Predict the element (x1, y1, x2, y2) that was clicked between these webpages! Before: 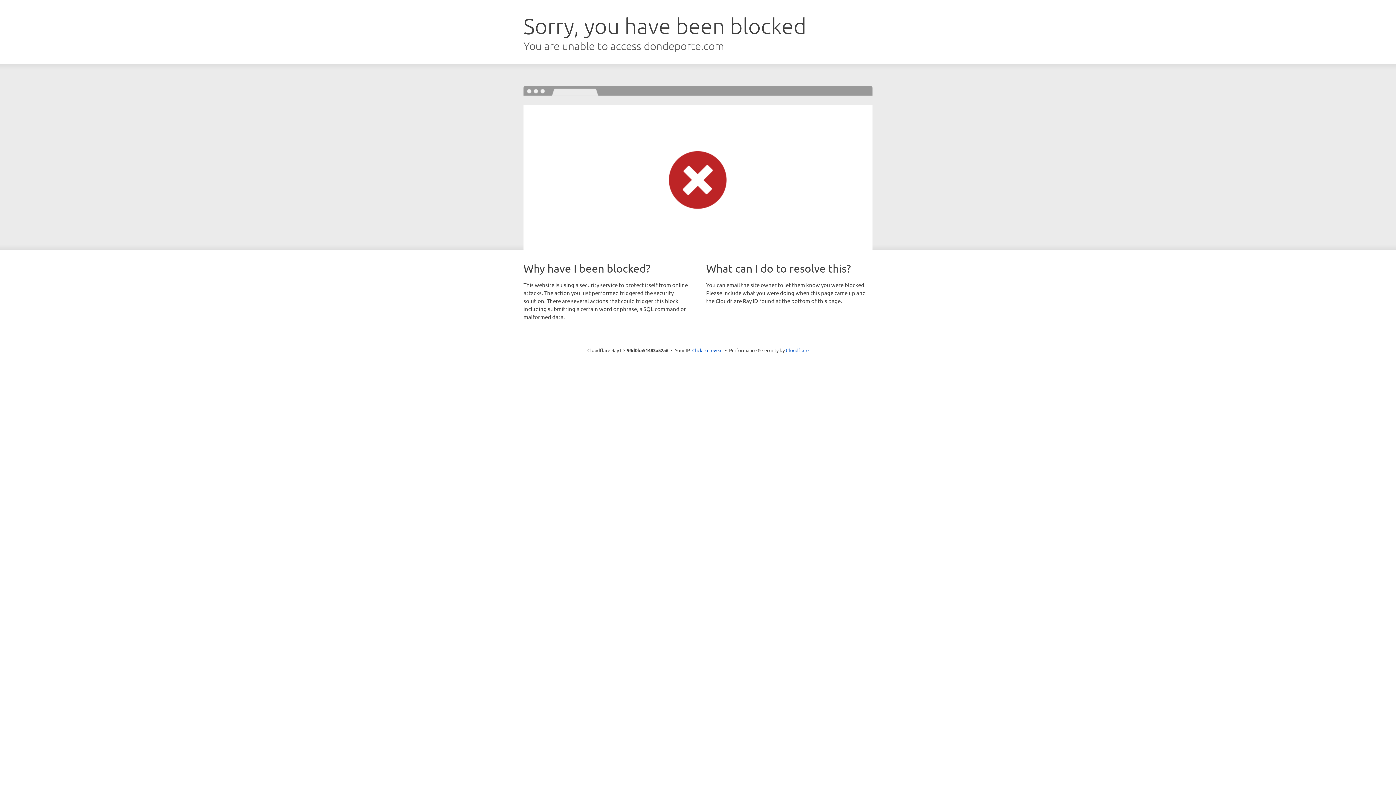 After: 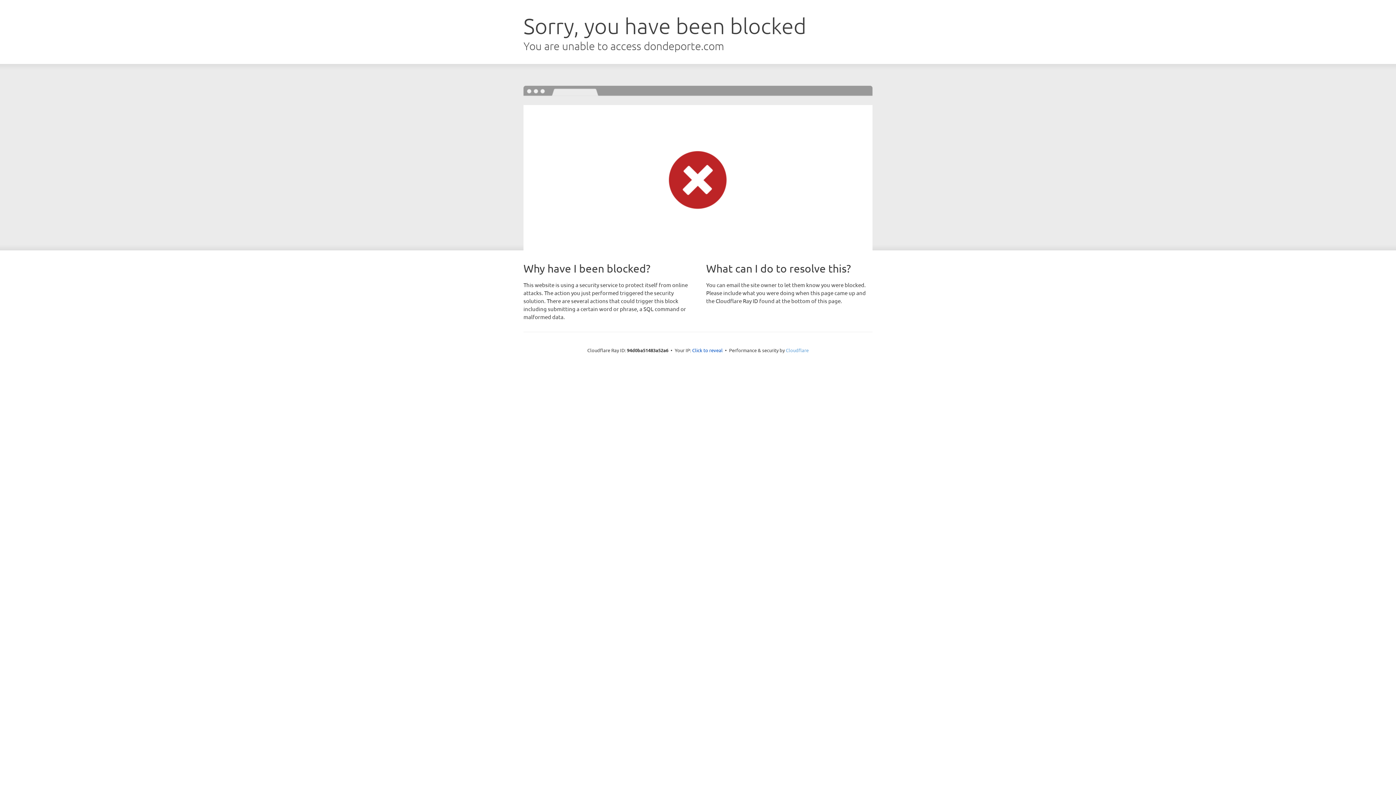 Action: label: Cloudflare bbox: (786, 347, 808, 353)